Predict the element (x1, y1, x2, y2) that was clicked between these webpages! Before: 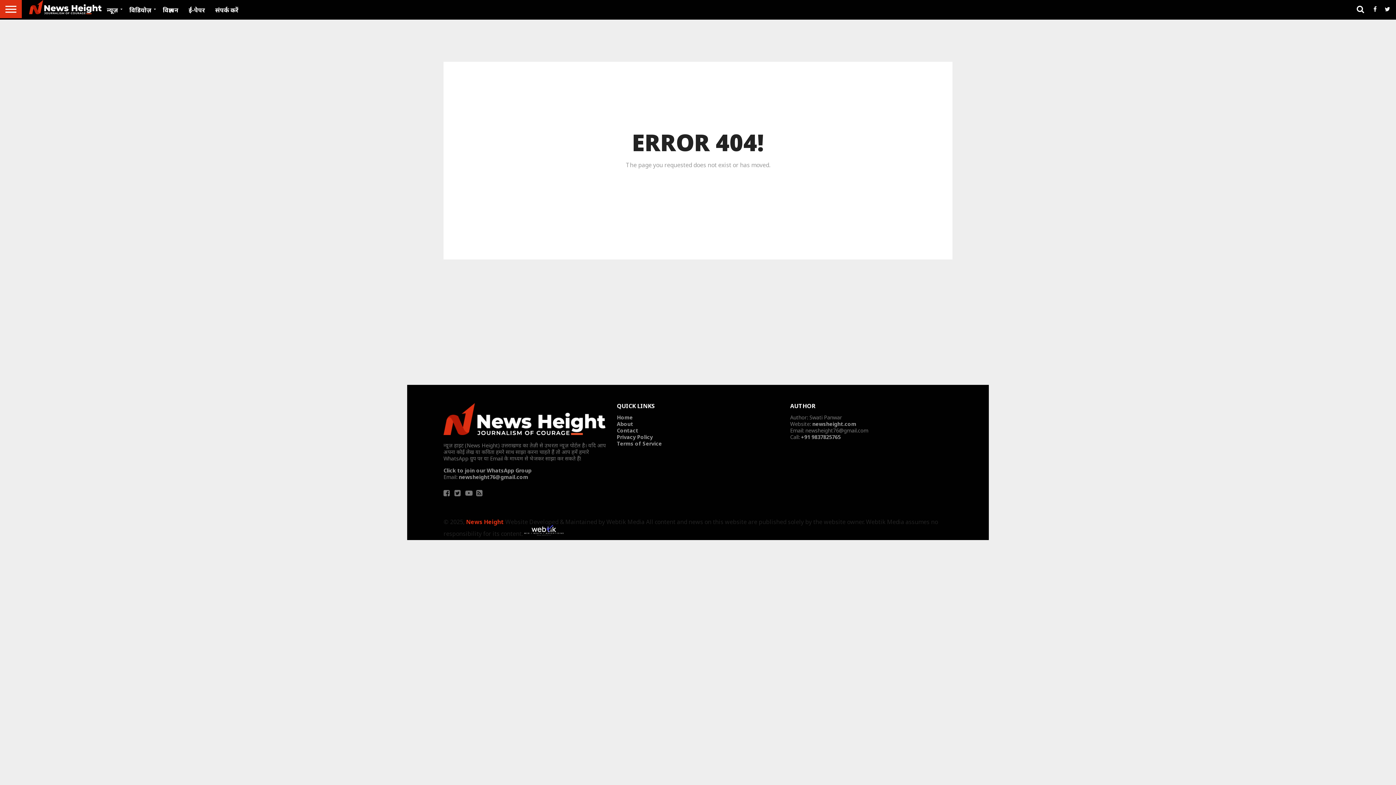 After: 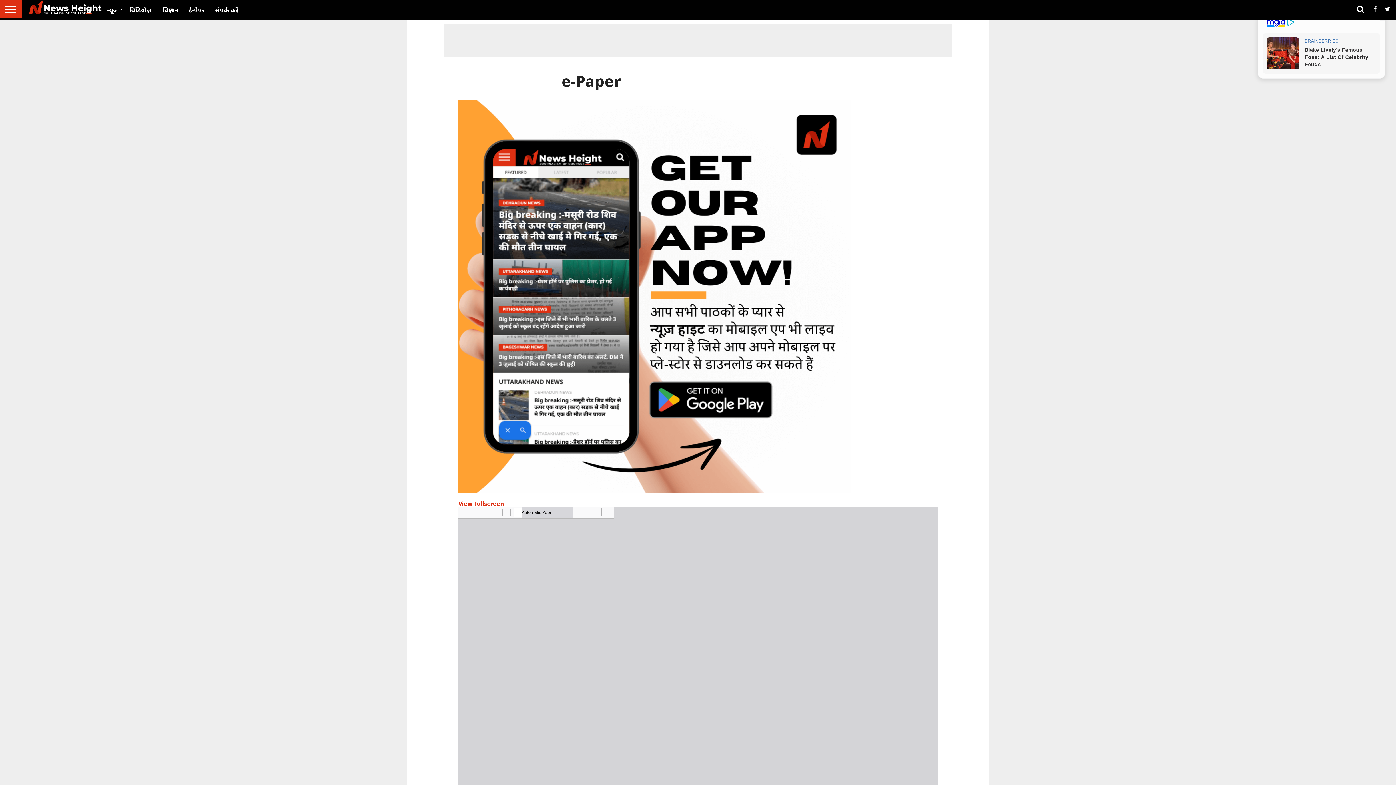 Action: bbox: (183, 0, 210, 19) label: ई-पेपर